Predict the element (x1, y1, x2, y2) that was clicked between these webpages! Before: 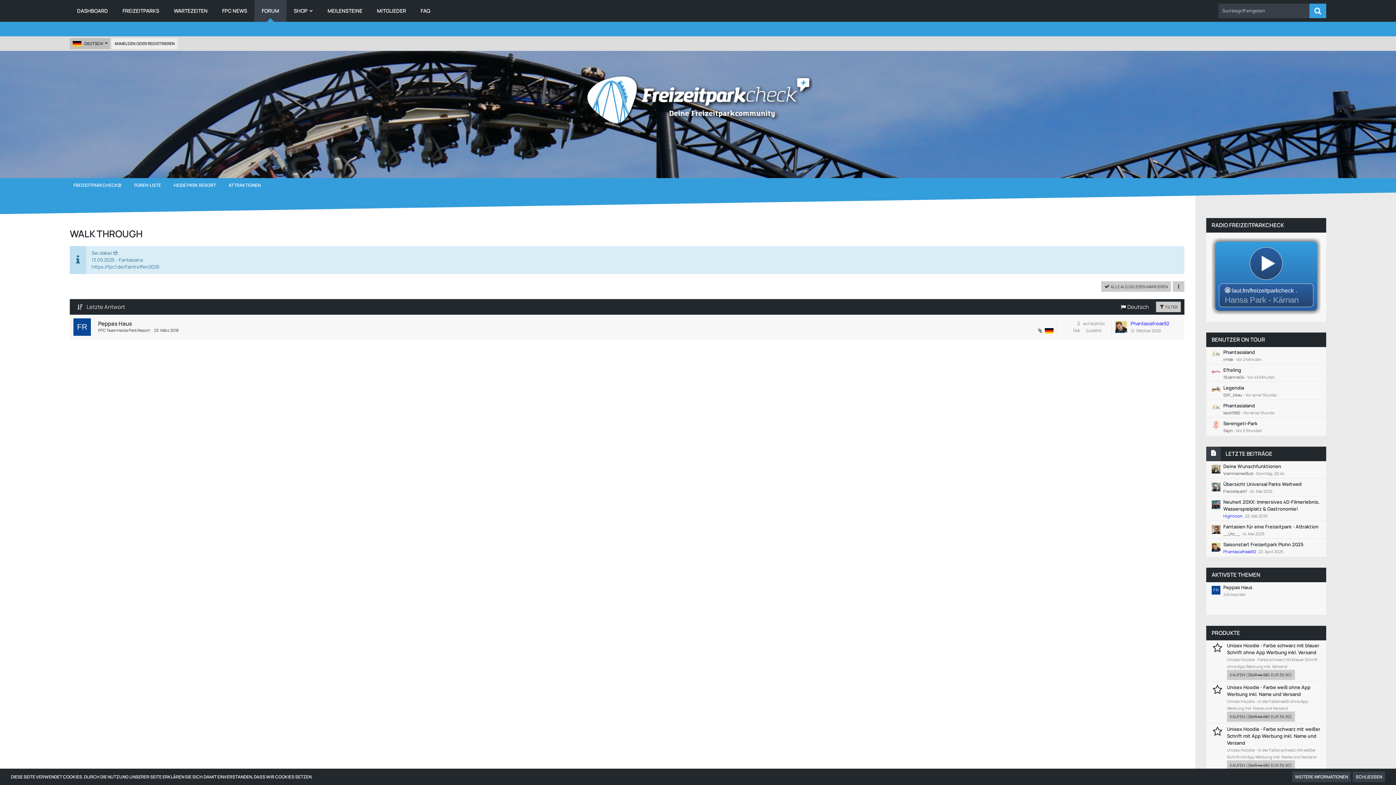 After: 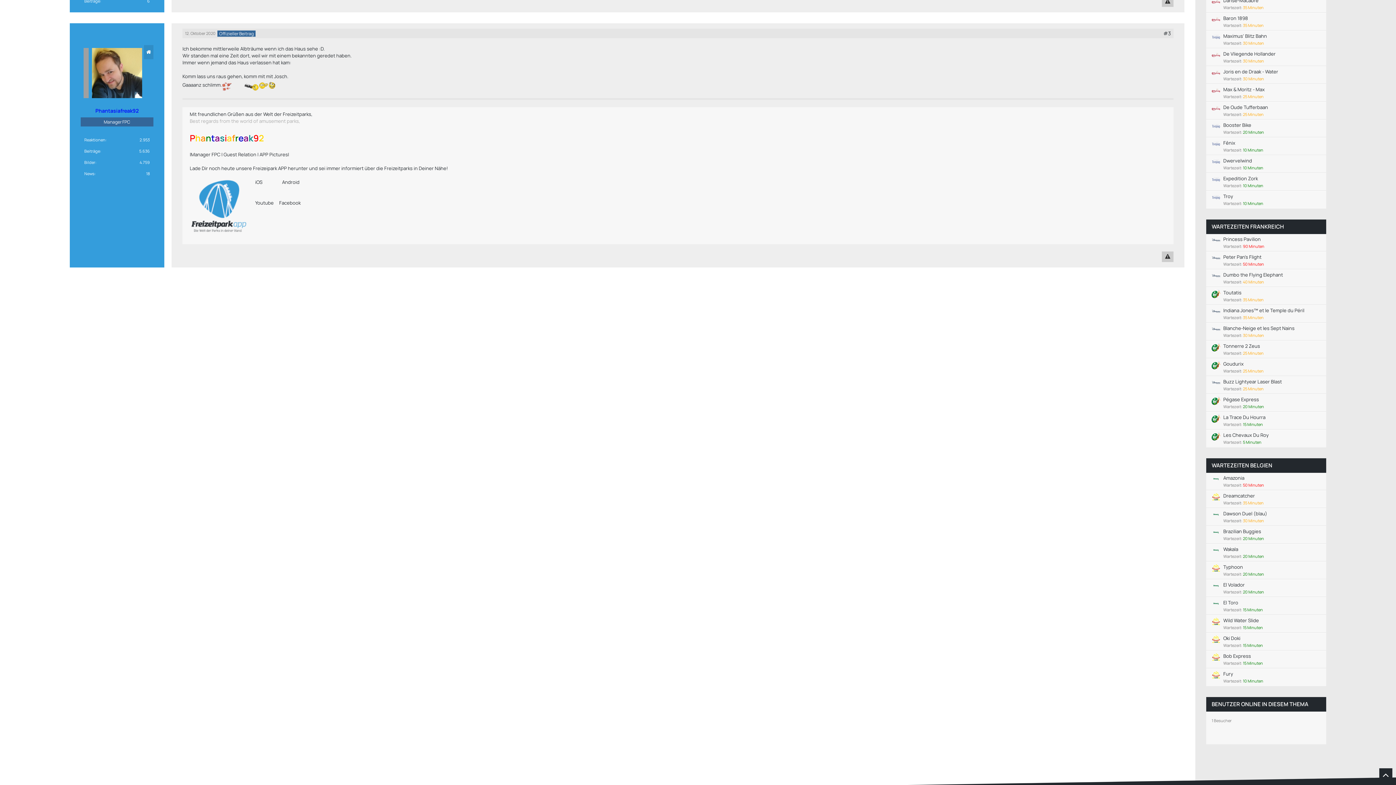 Action: label: Zum letzten Beitrag springen bbox: (1115, 321, 1127, 333)